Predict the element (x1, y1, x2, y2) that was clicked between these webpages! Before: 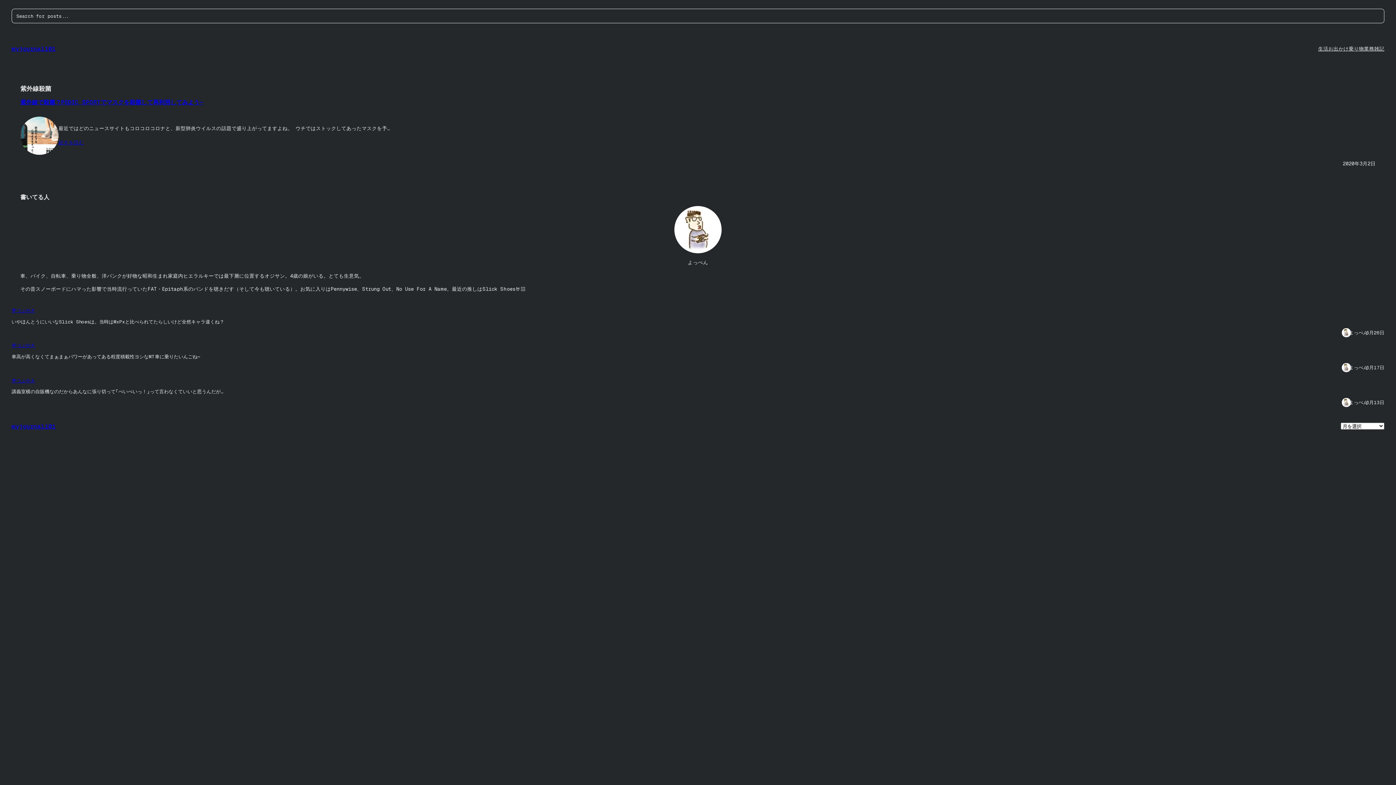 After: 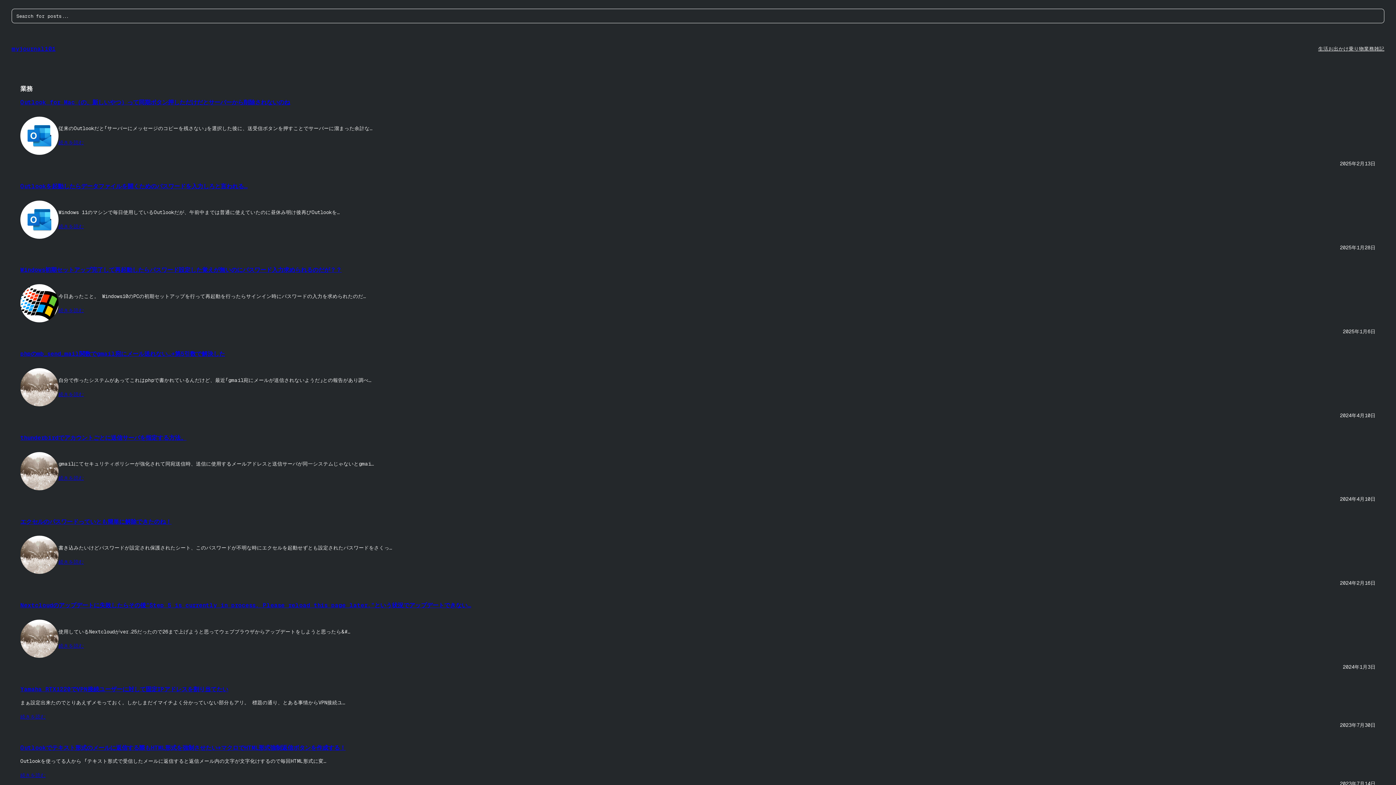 Action: label: 業務 bbox: (1364, 44, 1374, 53)